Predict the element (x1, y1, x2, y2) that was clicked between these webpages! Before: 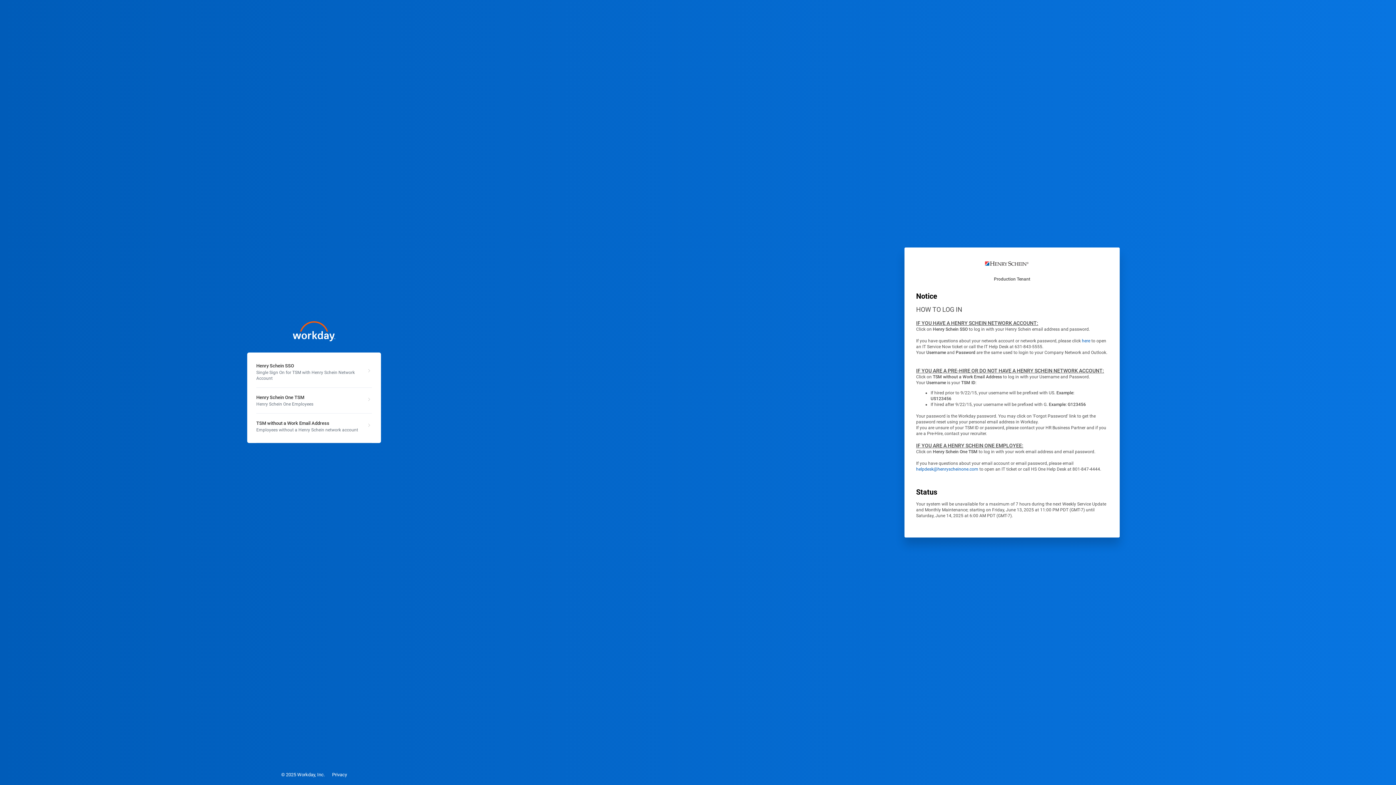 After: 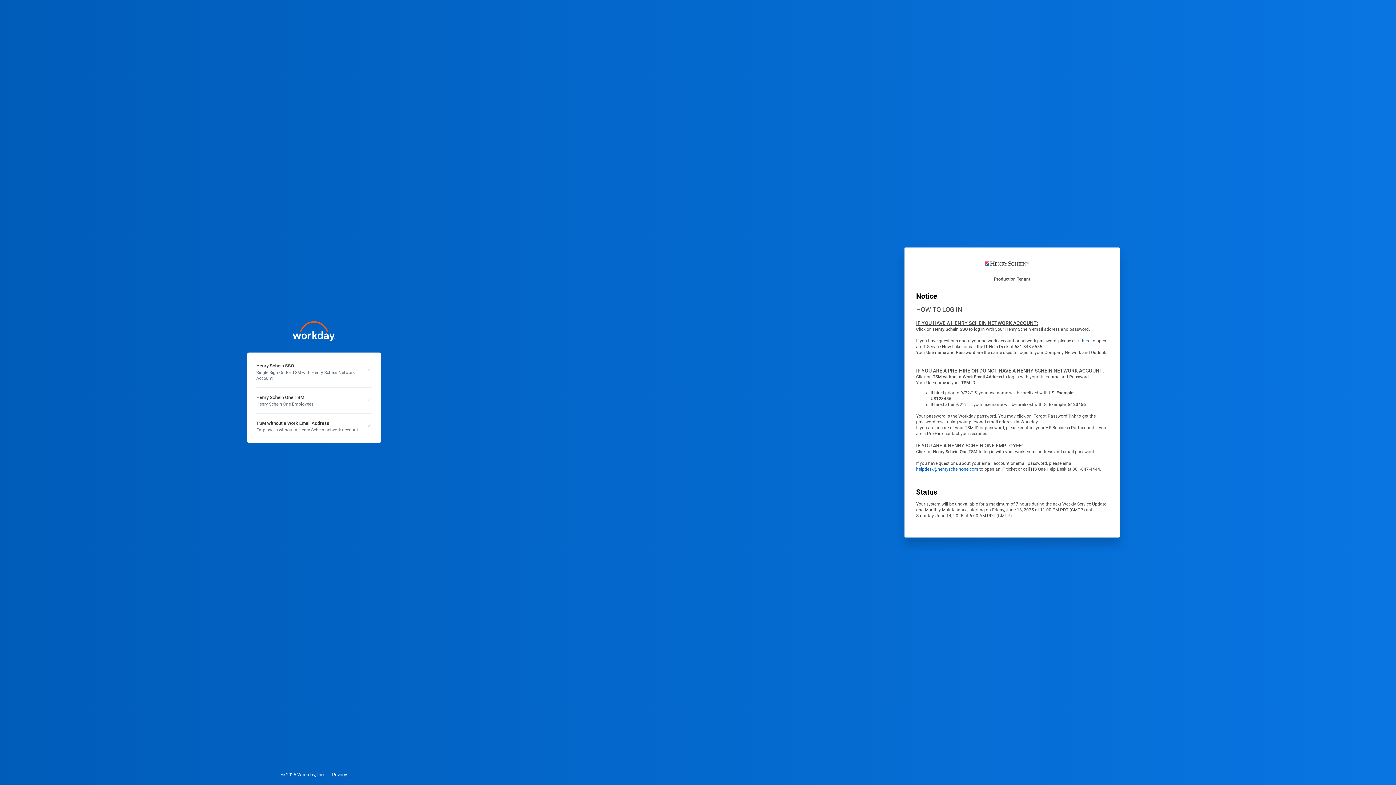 Action: label: helpdesk@henryscheinone.com bbox: (916, 466, 978, 471)